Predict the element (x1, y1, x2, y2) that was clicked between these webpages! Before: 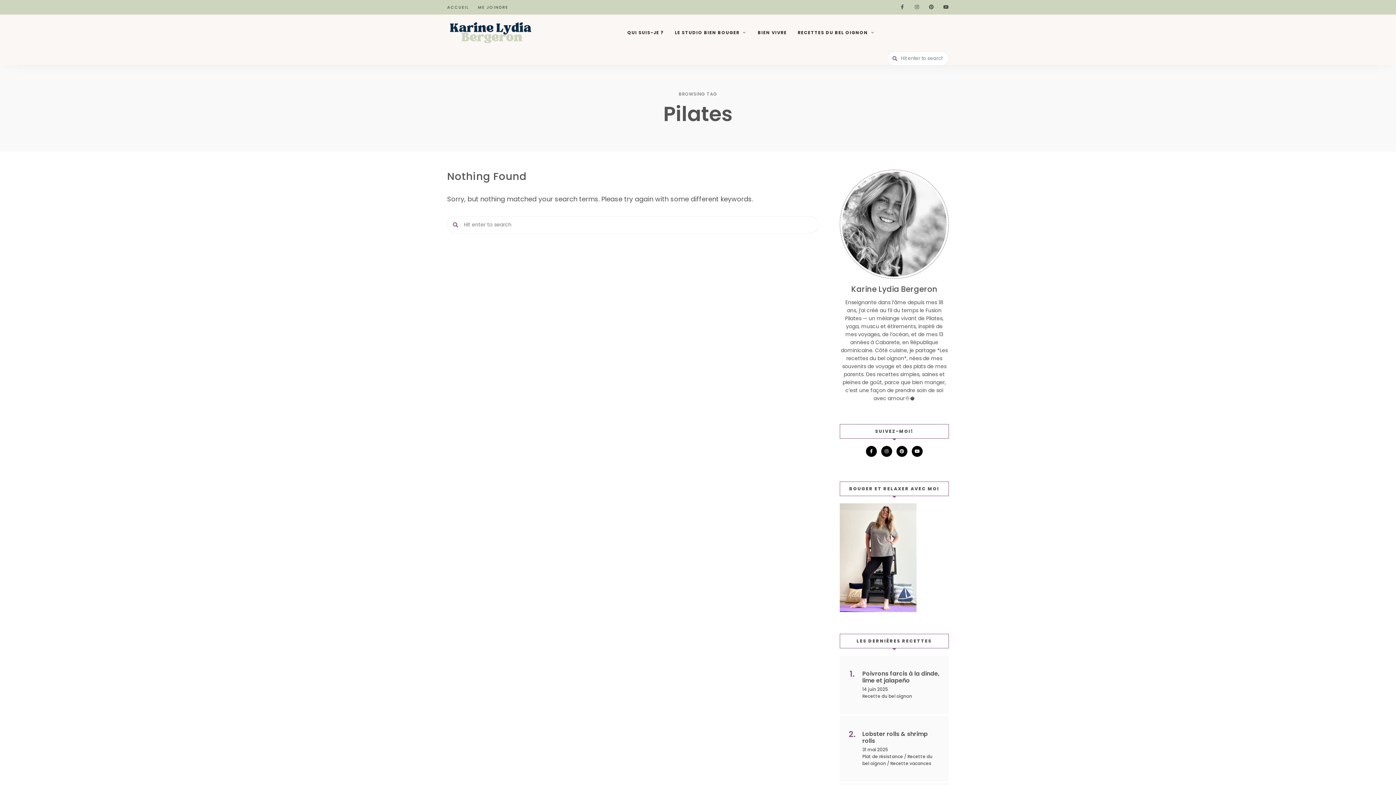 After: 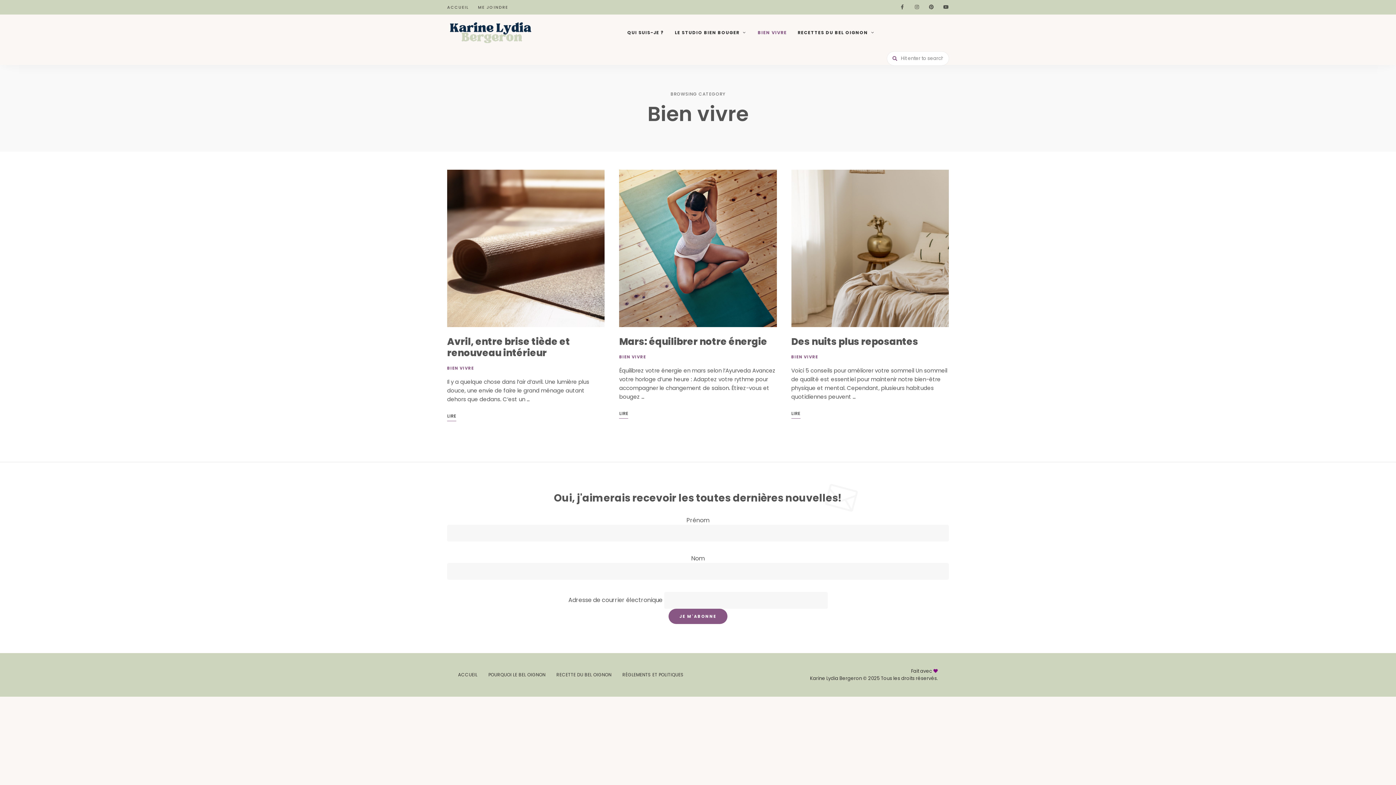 Action: label: BIEN VIVRE bbox: (752, 14, 792, 51)